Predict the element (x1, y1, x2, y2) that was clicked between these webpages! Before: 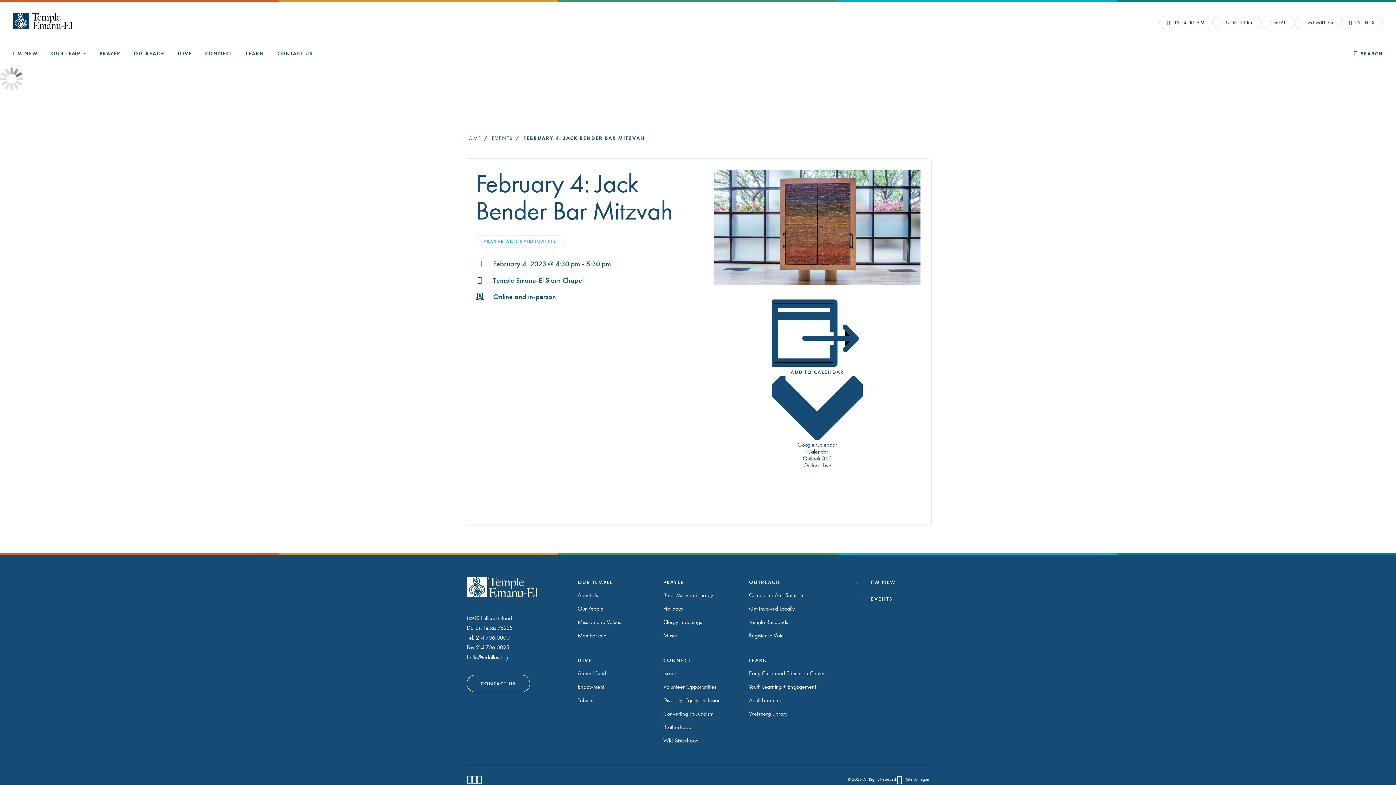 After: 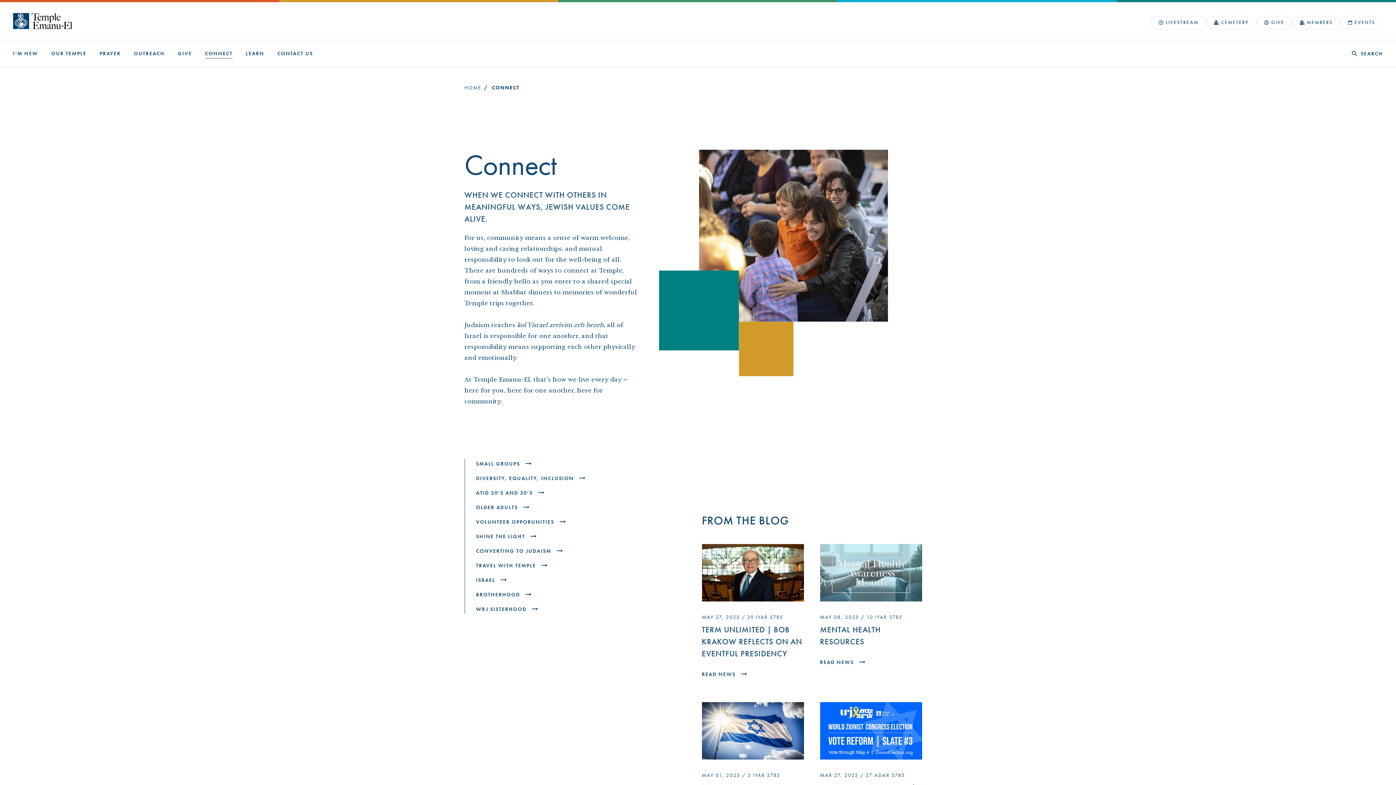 Action: label: CONNECT bbox: (663, 657, 691, 664)